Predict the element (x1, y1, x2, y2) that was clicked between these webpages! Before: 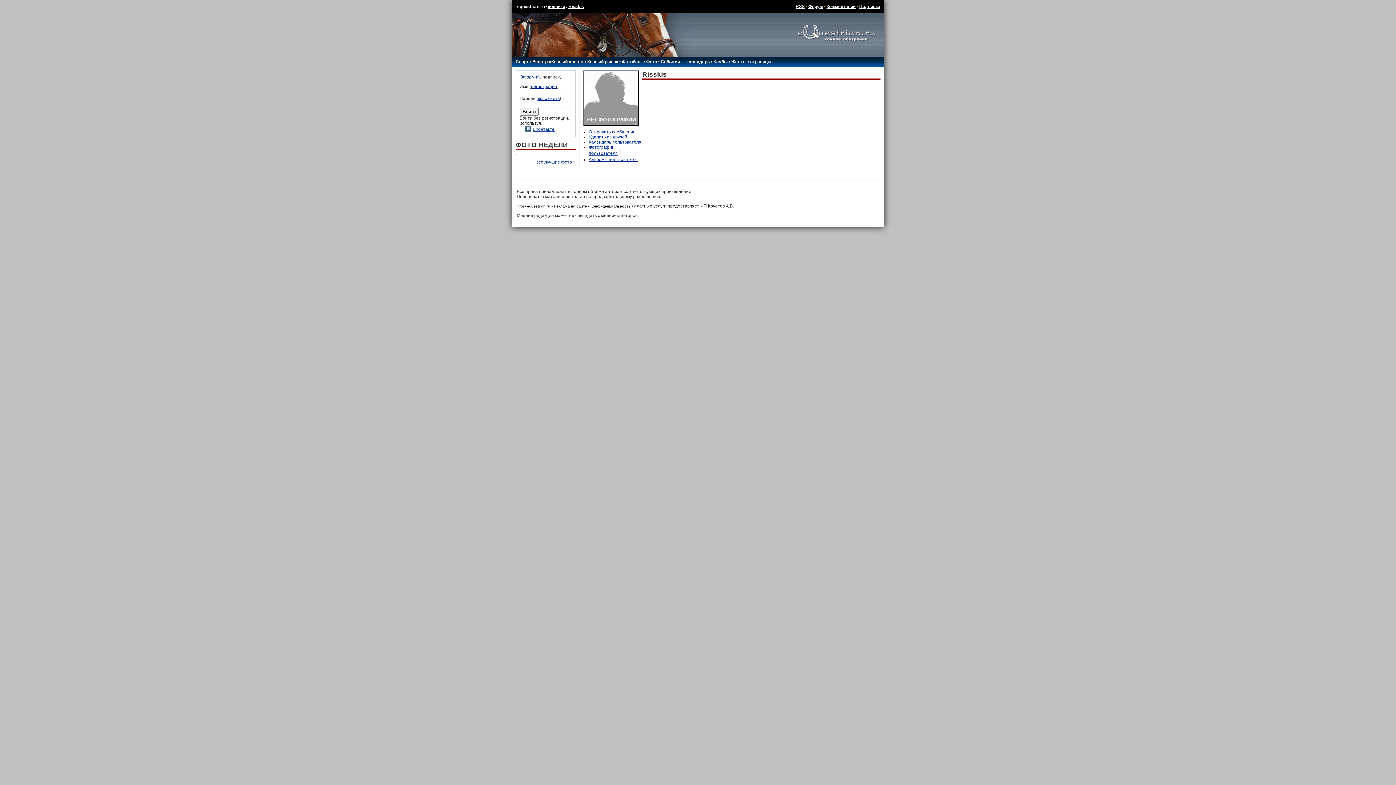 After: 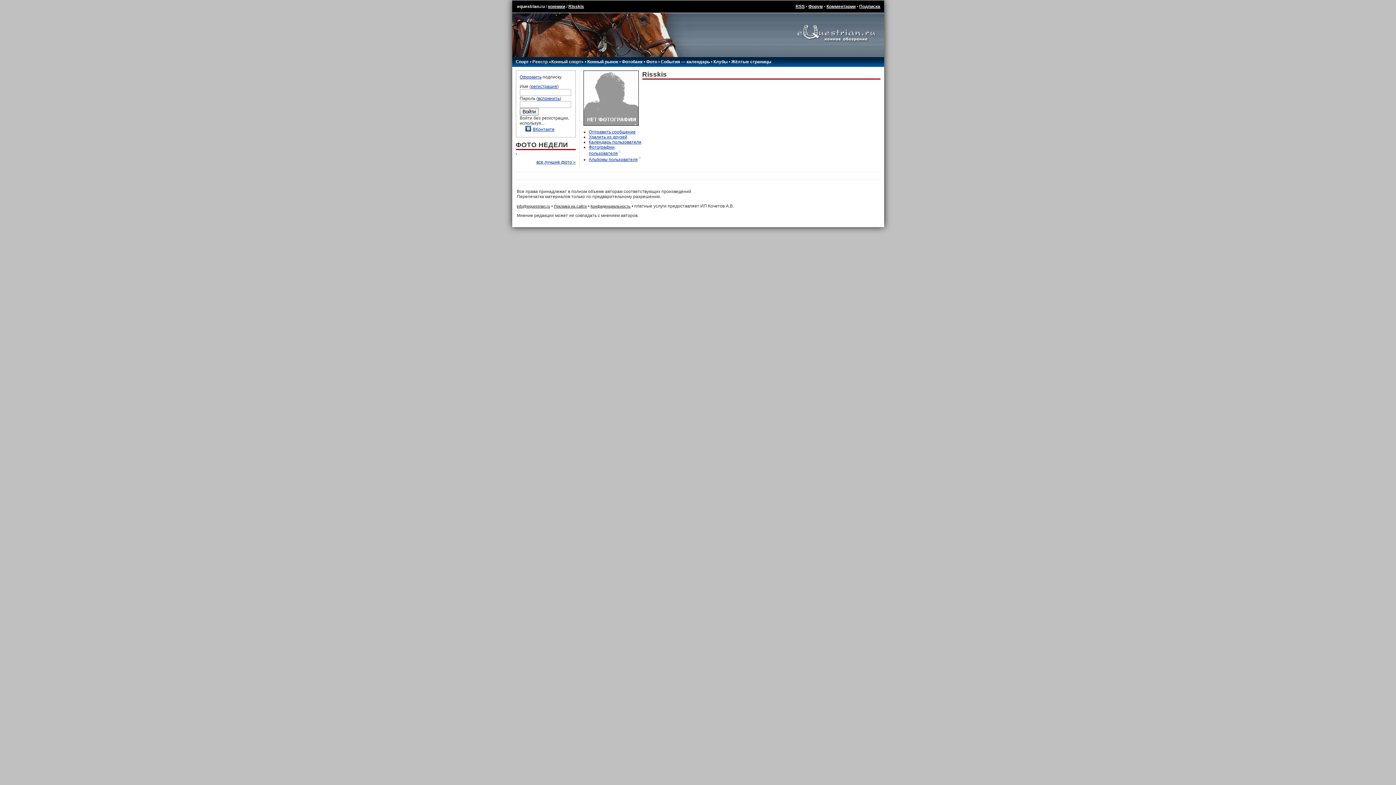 Action: bbox: (588, 134, 627, 139) label: Удалить из друзей